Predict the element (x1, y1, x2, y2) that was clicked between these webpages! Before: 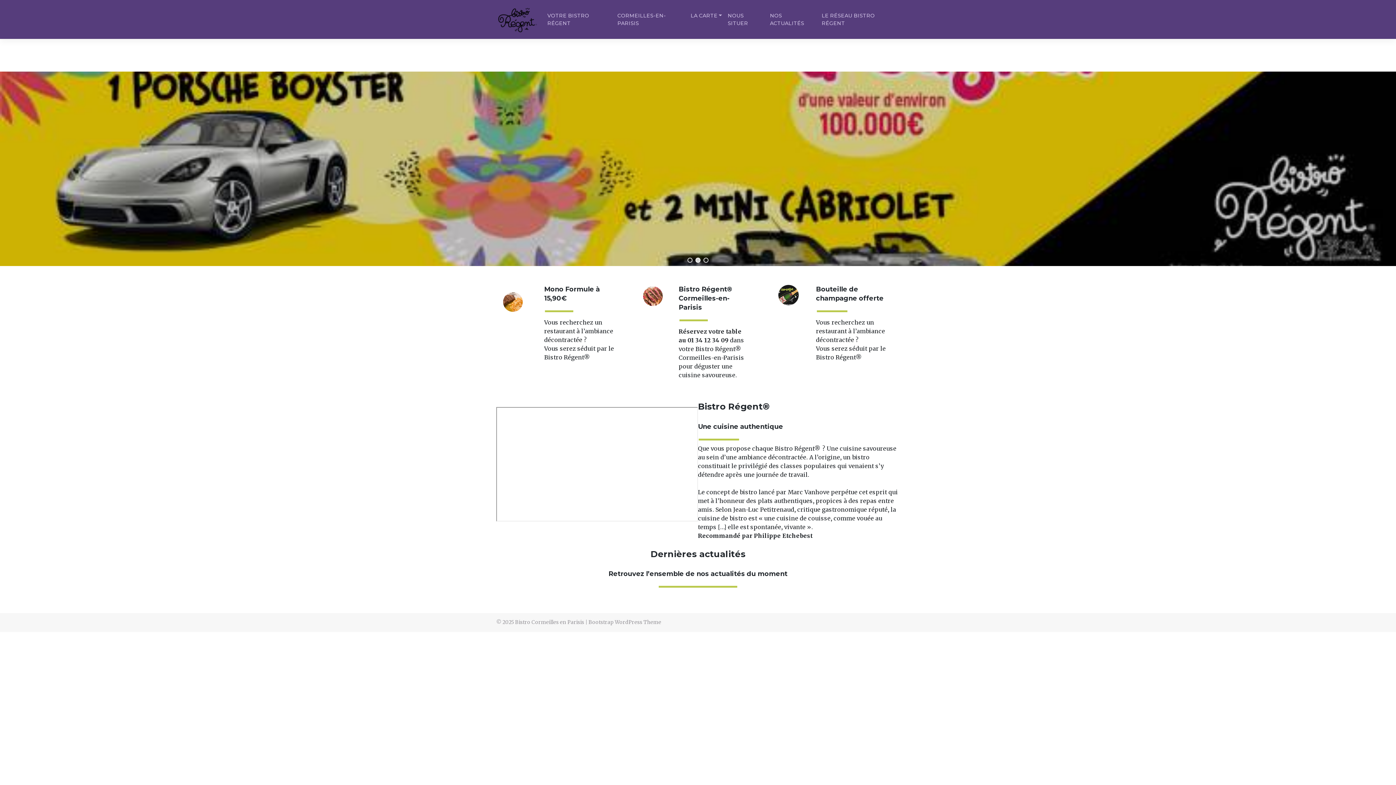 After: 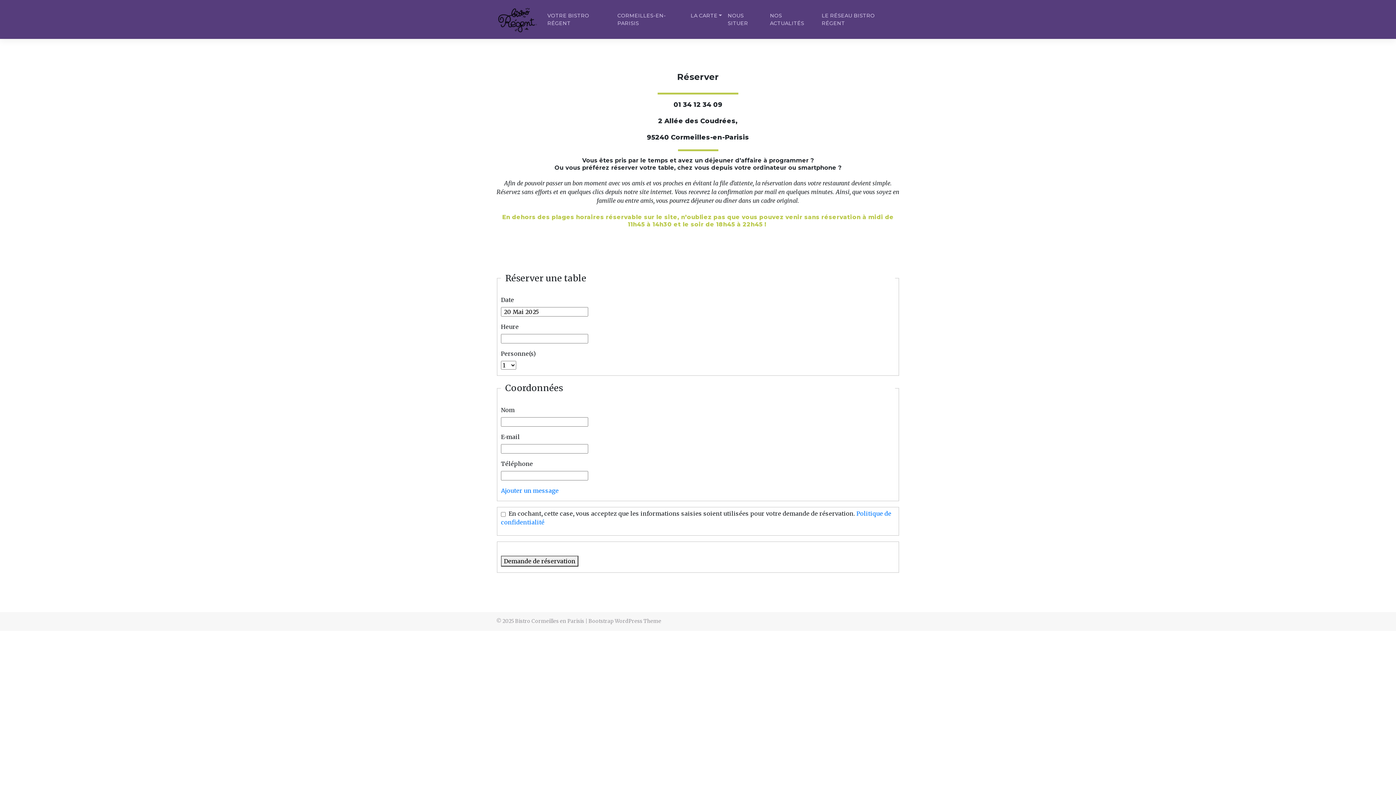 Action: bbox: (496, 14, 538, 22)